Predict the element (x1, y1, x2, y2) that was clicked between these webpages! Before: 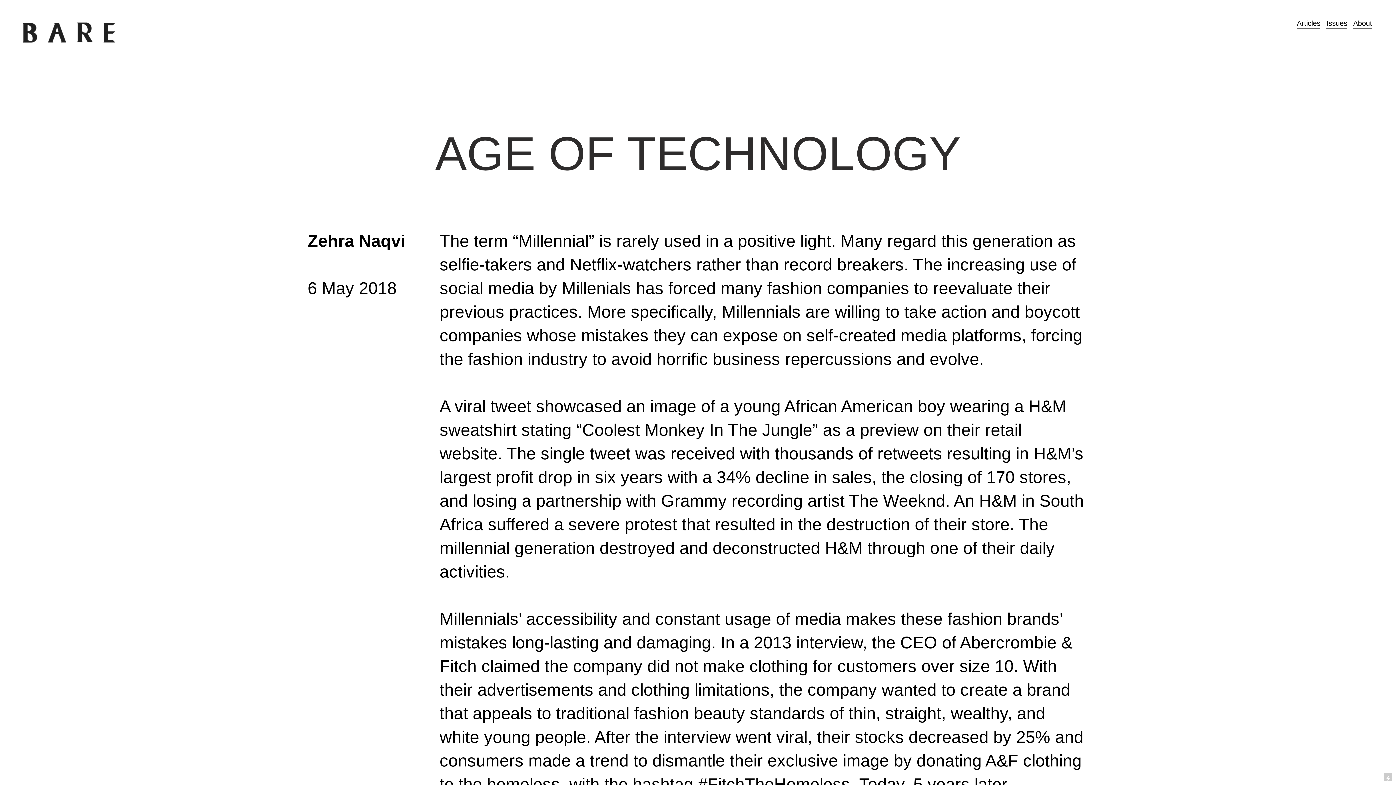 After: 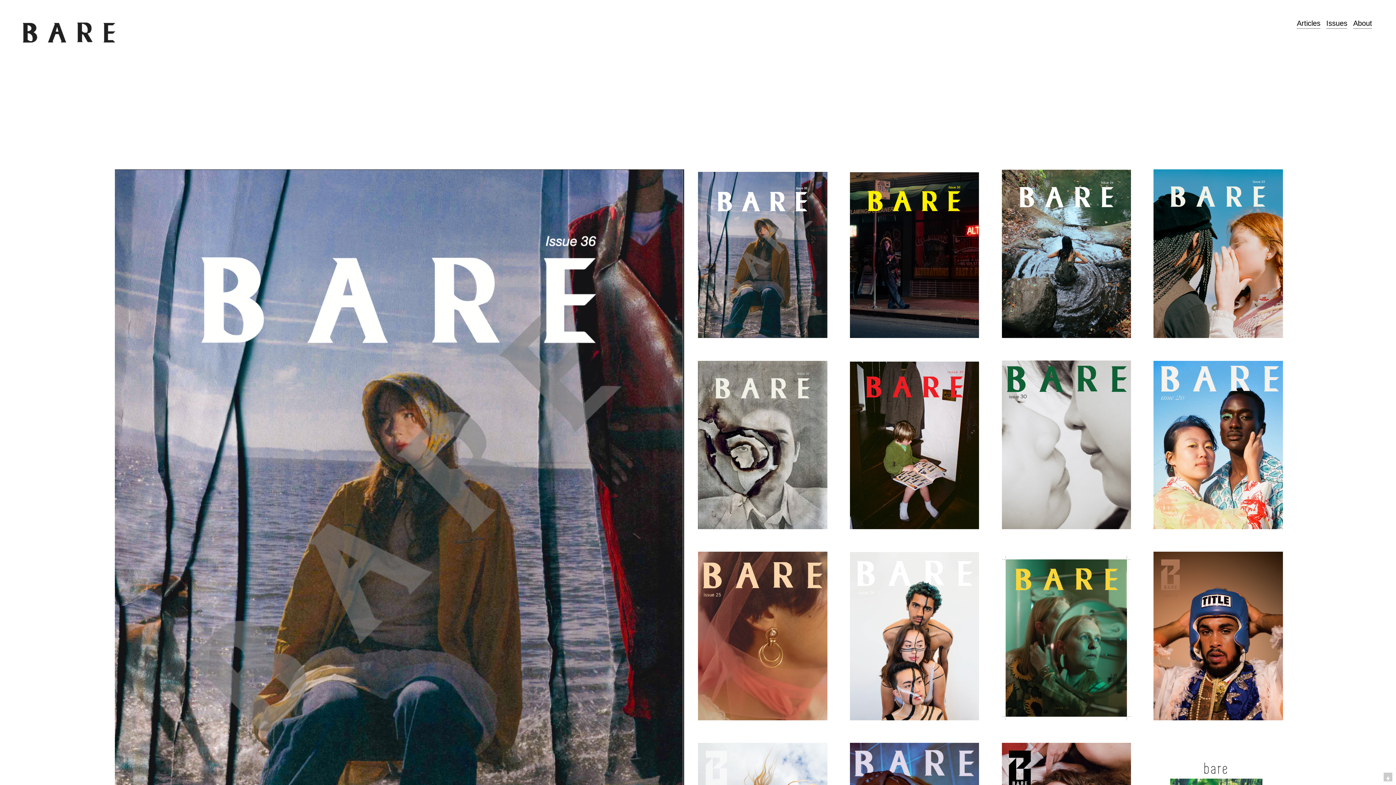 Action: bbox: (1326, 18, 1347, 28) label: Issues